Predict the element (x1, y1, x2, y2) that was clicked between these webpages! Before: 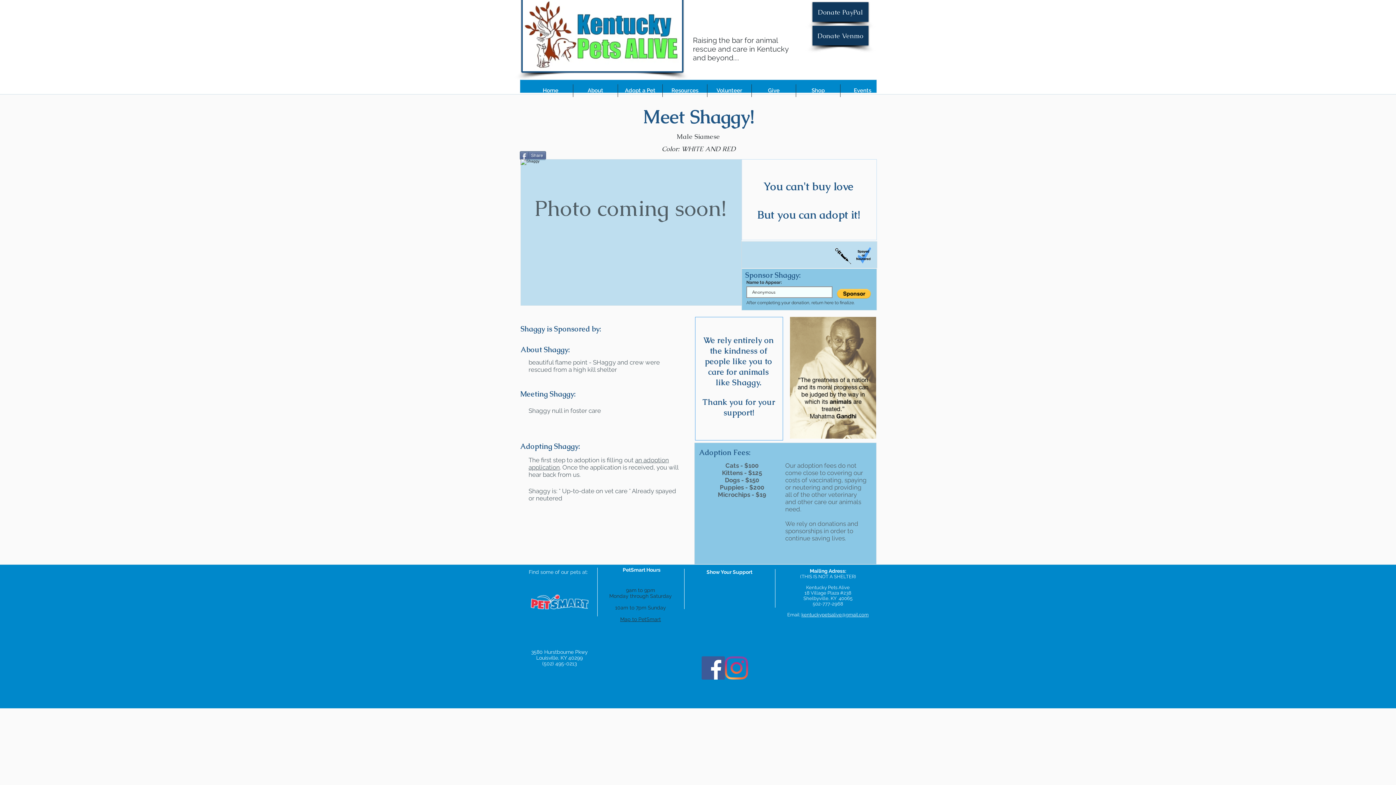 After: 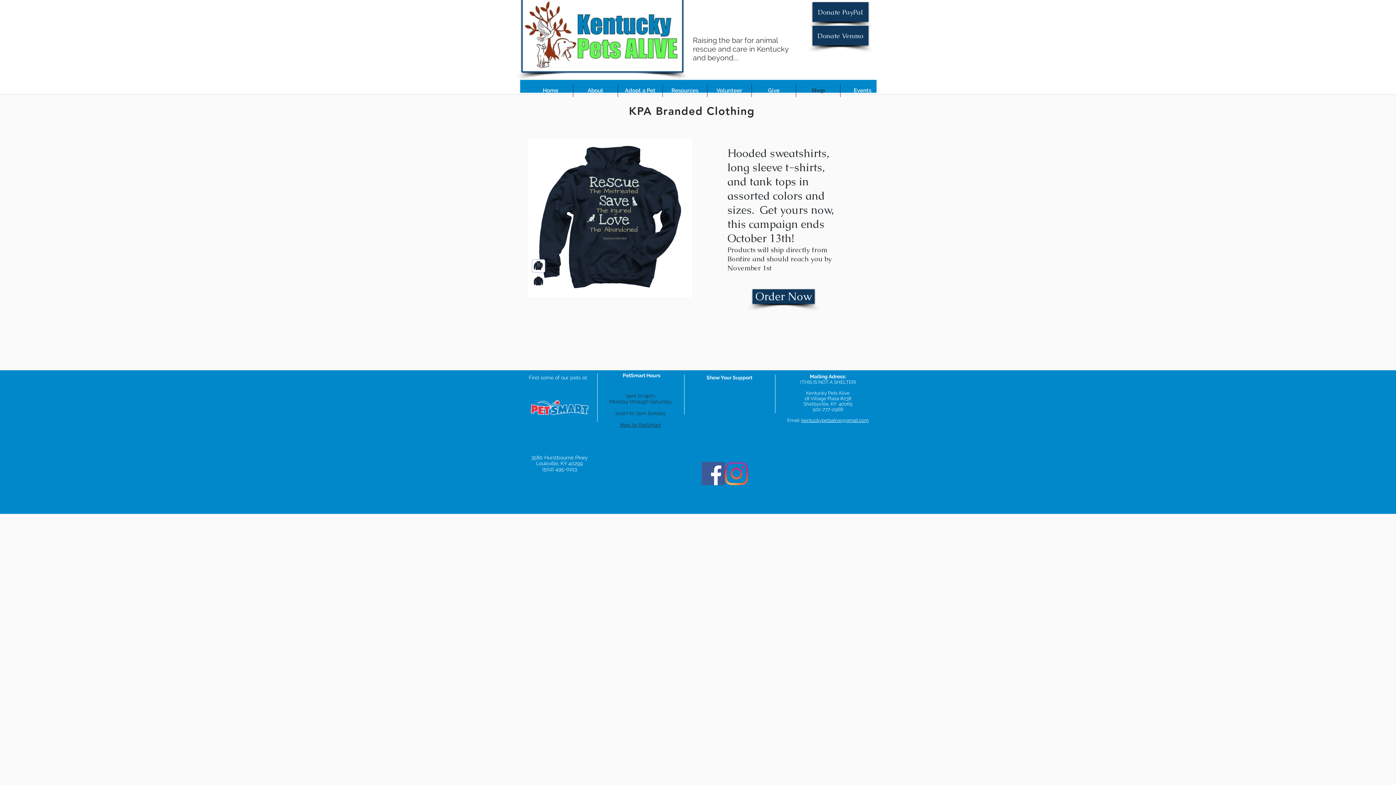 Action: label: Shop bbox: (796, 84, 840, 97)